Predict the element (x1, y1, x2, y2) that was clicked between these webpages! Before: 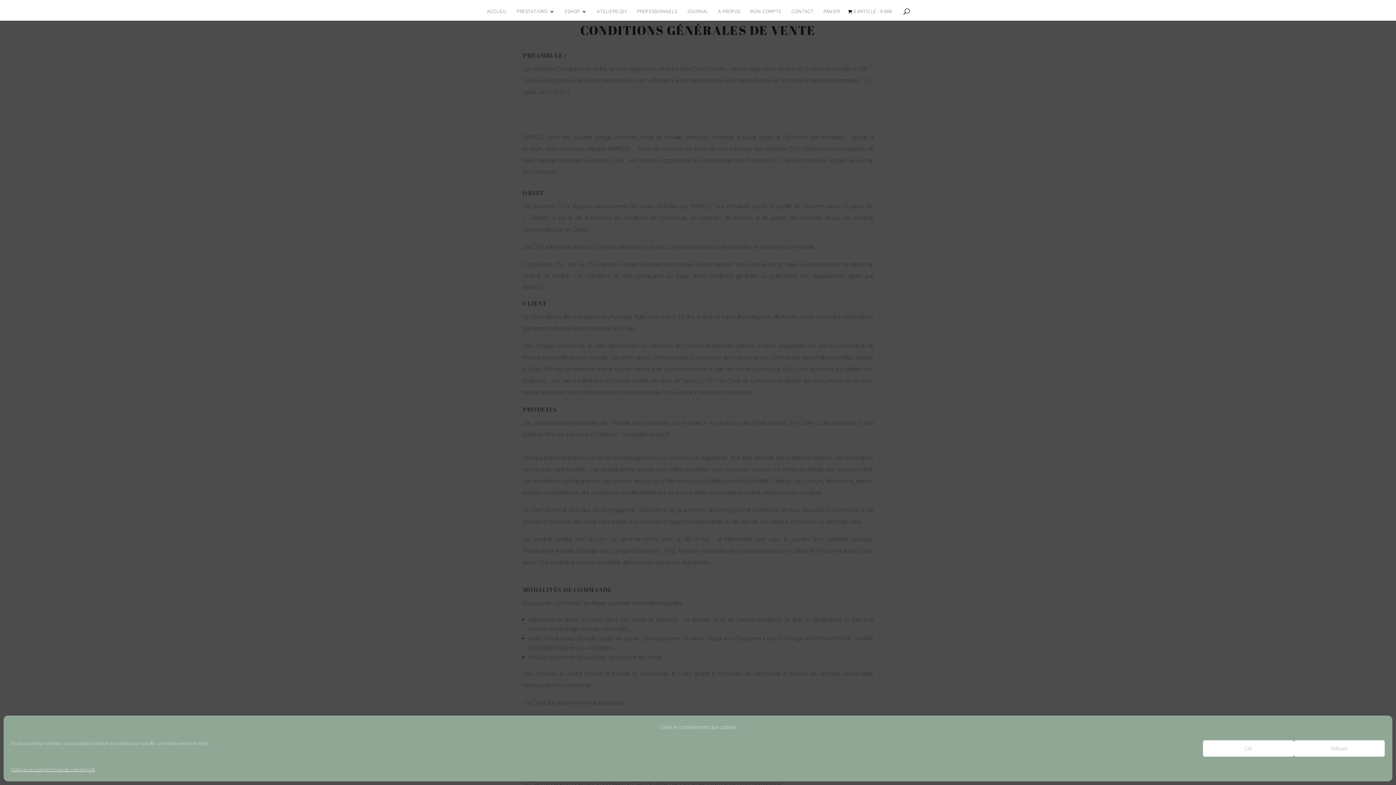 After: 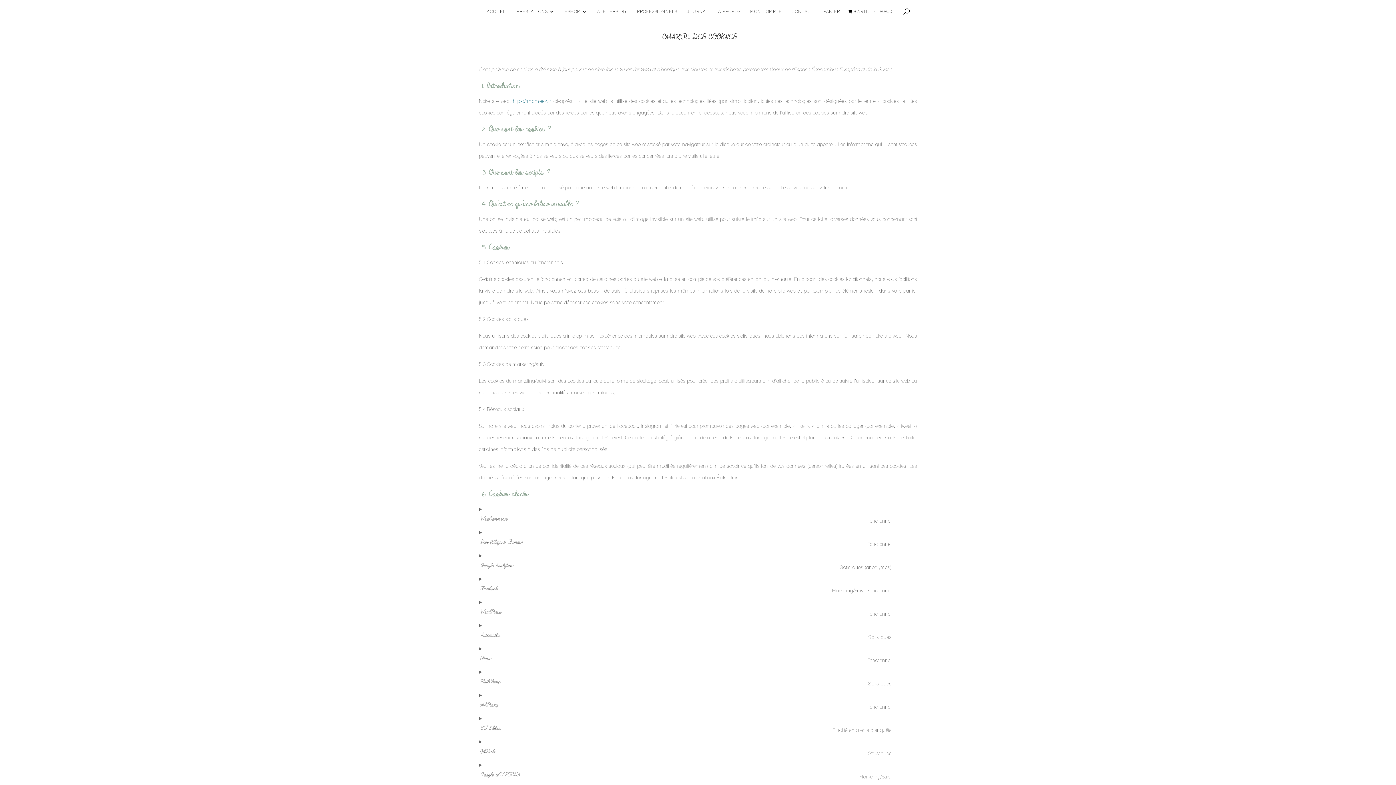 Action: bbox: (11, 764, 47, 776) label: Politique de cookies